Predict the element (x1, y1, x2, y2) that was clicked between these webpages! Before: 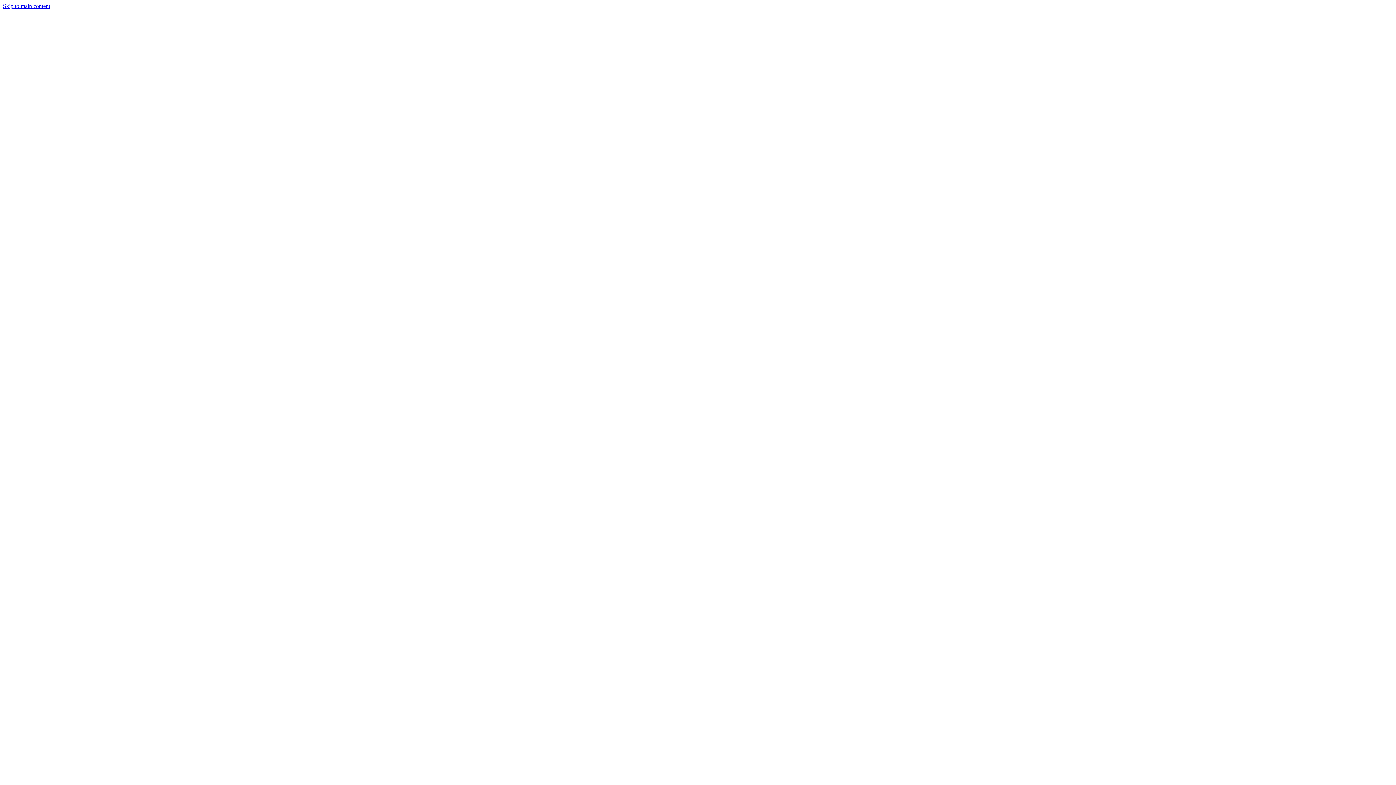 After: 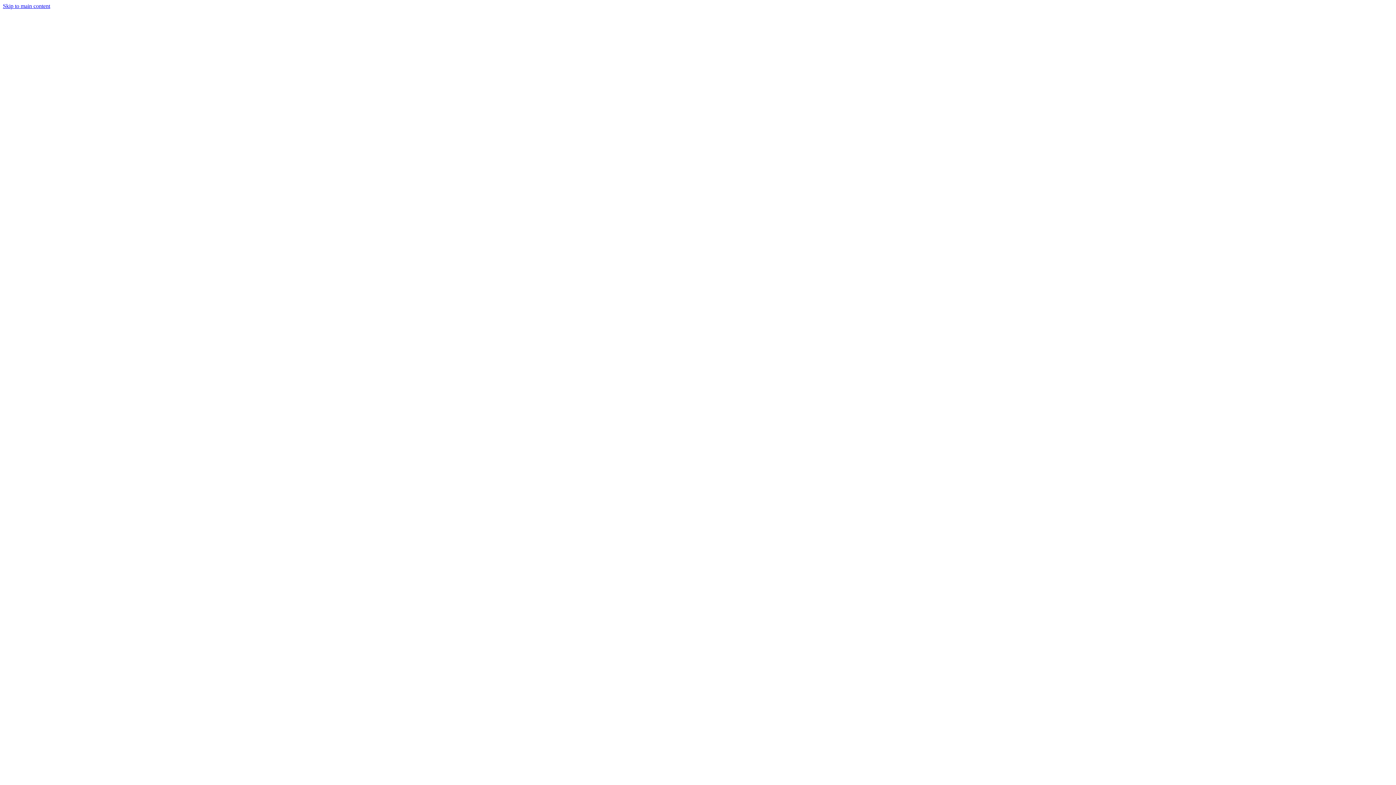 Action: bbox: (2, 2, 50, 9) label: Skip to main content